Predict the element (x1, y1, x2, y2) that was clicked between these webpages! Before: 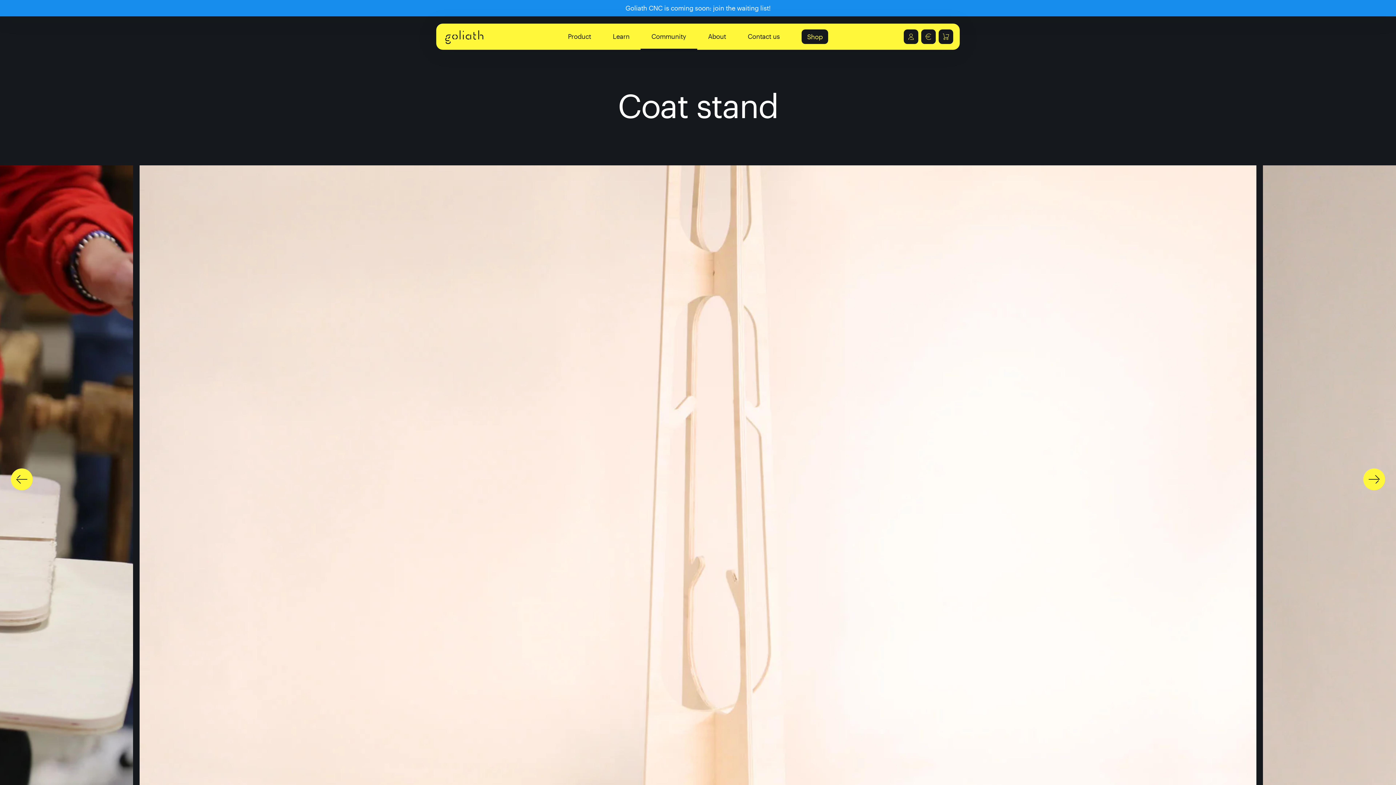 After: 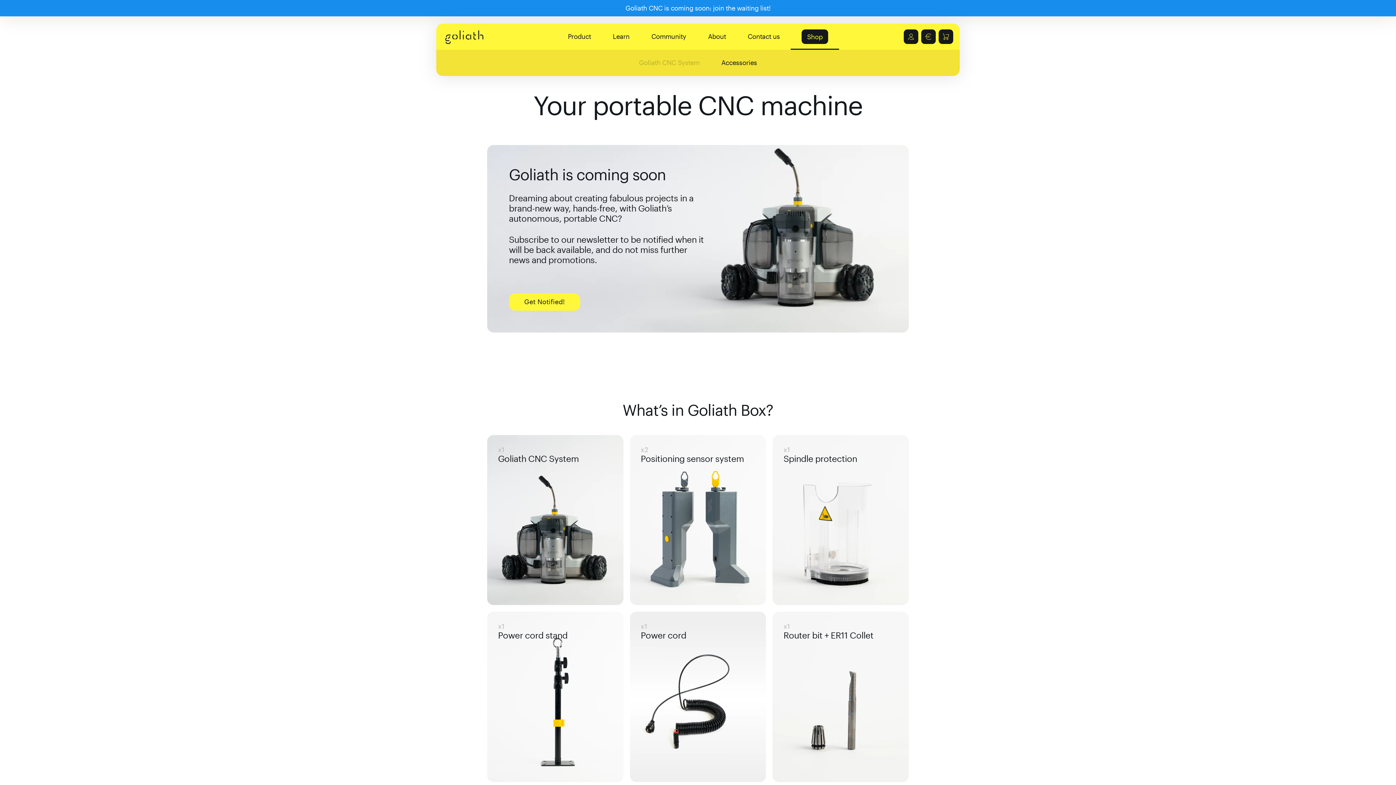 Action: label: Shop bbox: (801, 29, 828, 44)